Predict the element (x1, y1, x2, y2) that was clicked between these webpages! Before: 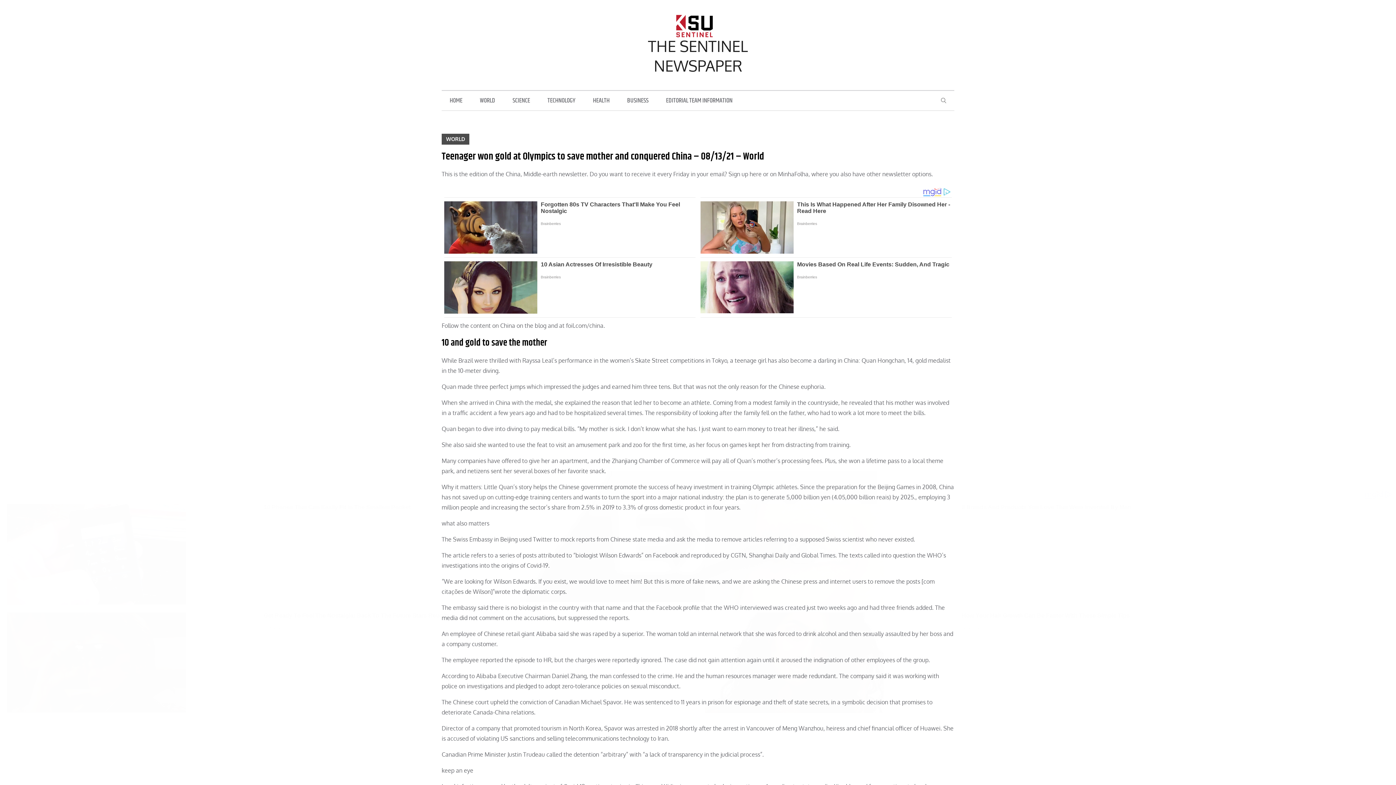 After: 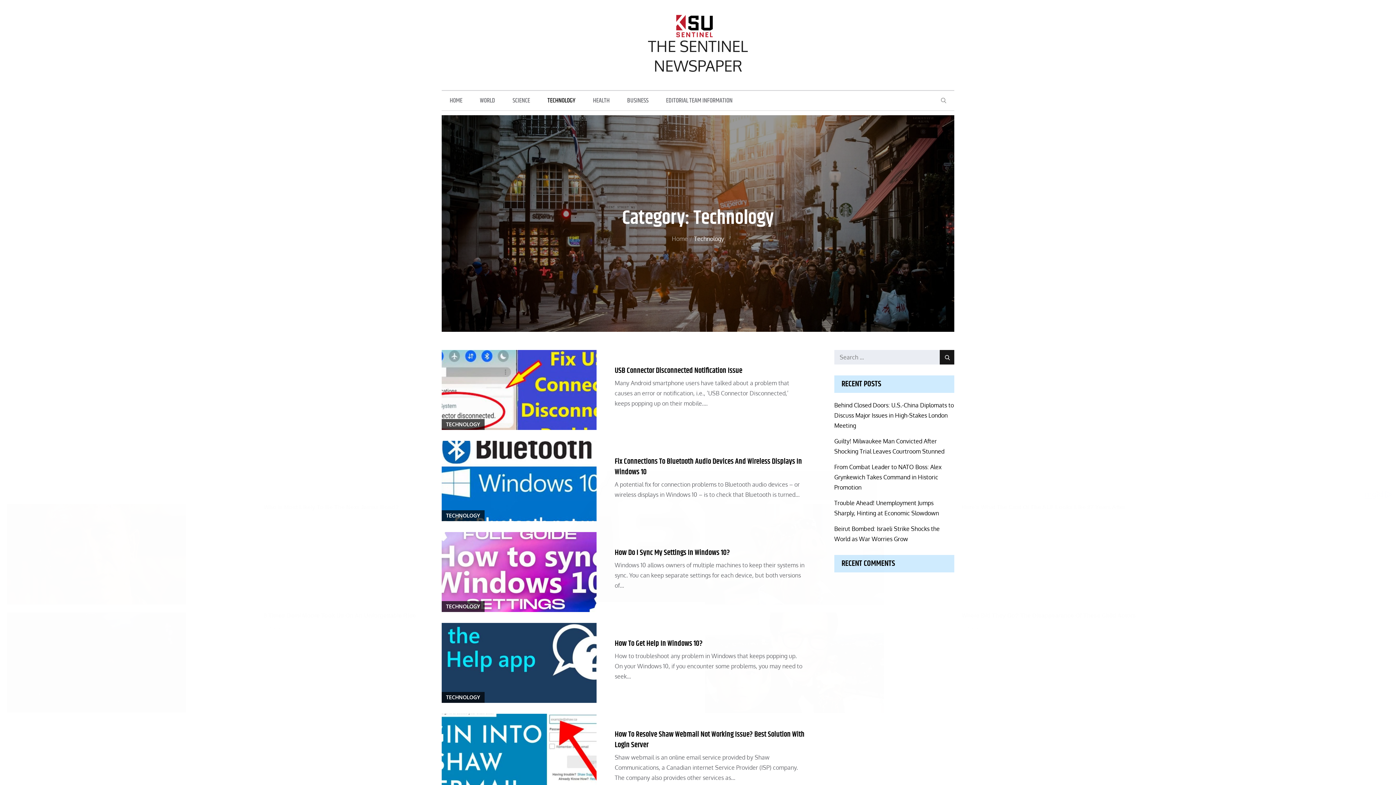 Action: label: TECHNOLOGY bbox: (539, 90, 583, 110)